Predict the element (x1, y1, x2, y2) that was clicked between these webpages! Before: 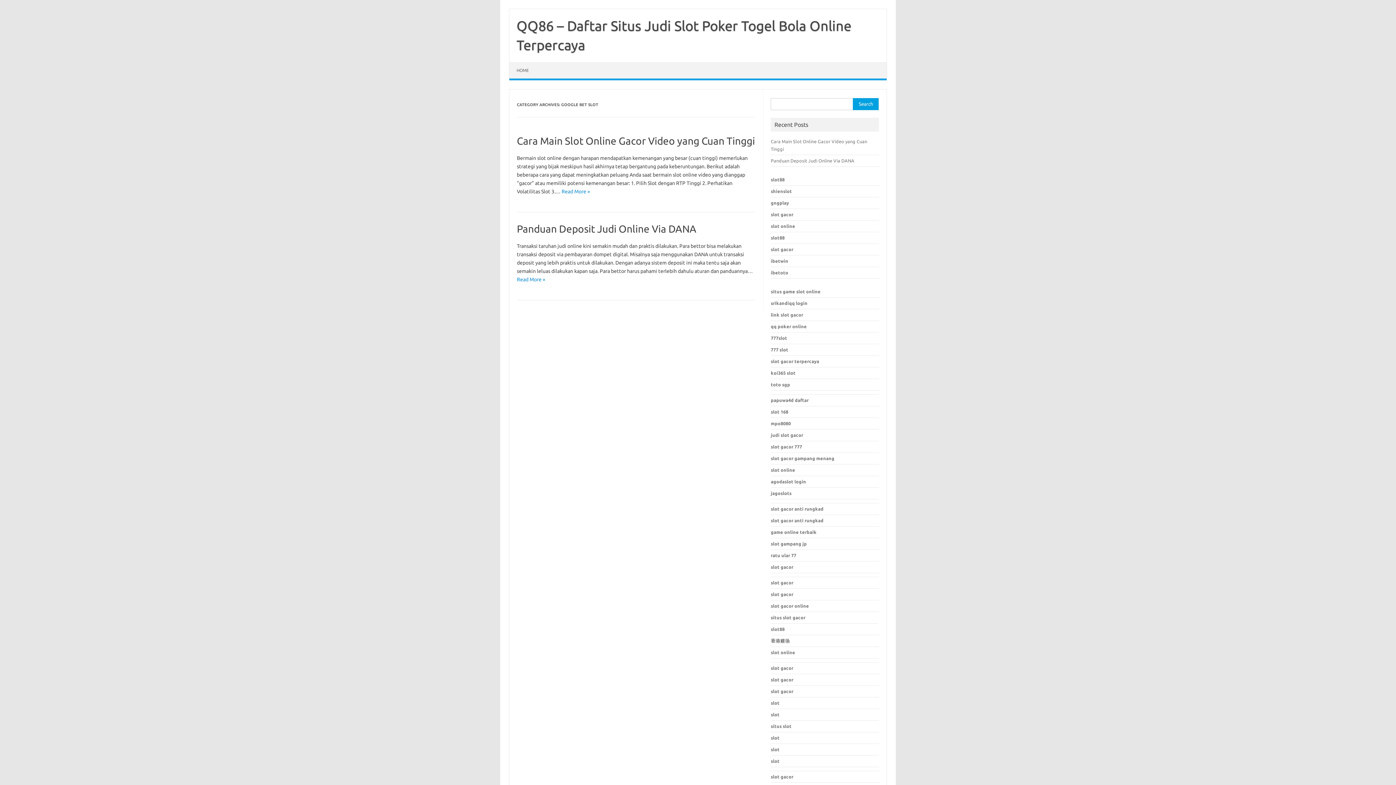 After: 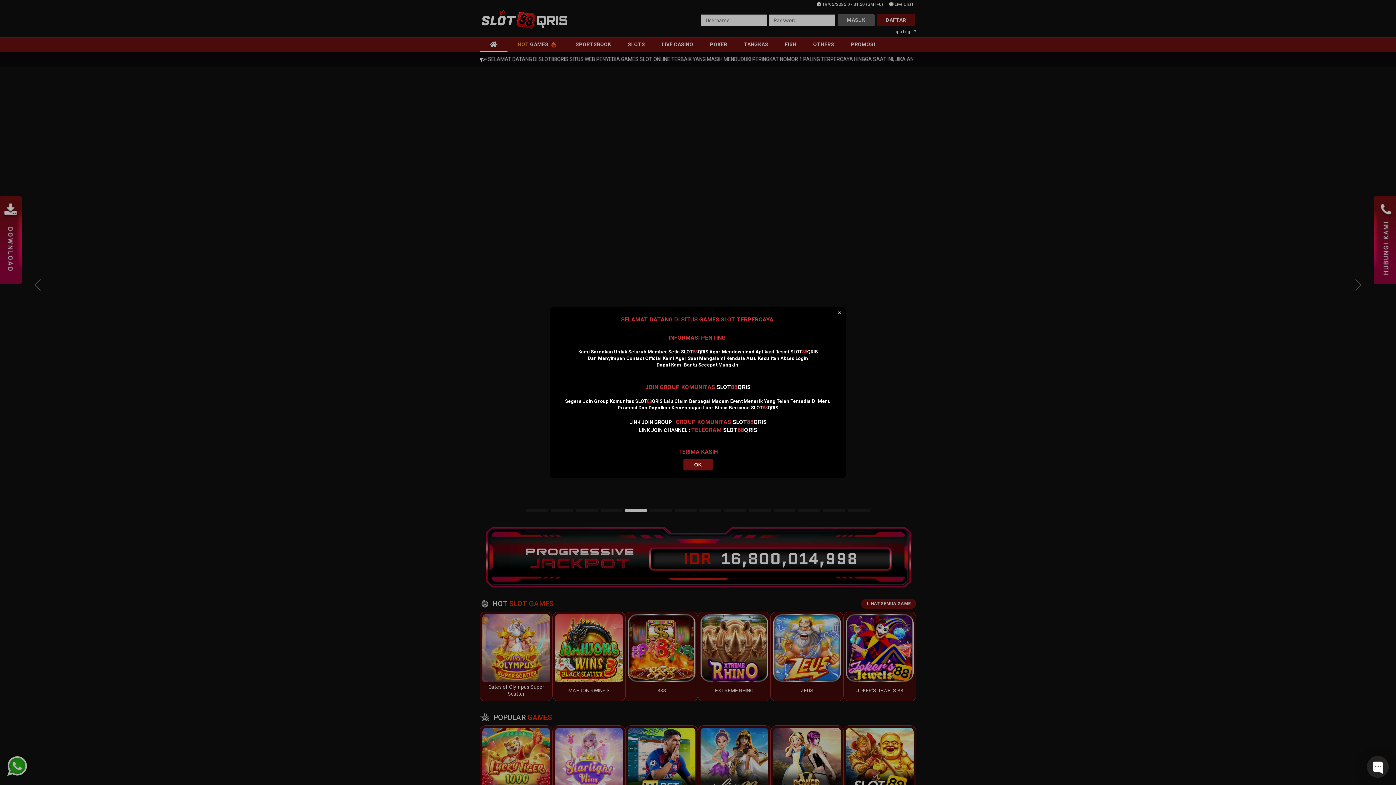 Action: bbox: (771, 712, 779, 717) label: slot